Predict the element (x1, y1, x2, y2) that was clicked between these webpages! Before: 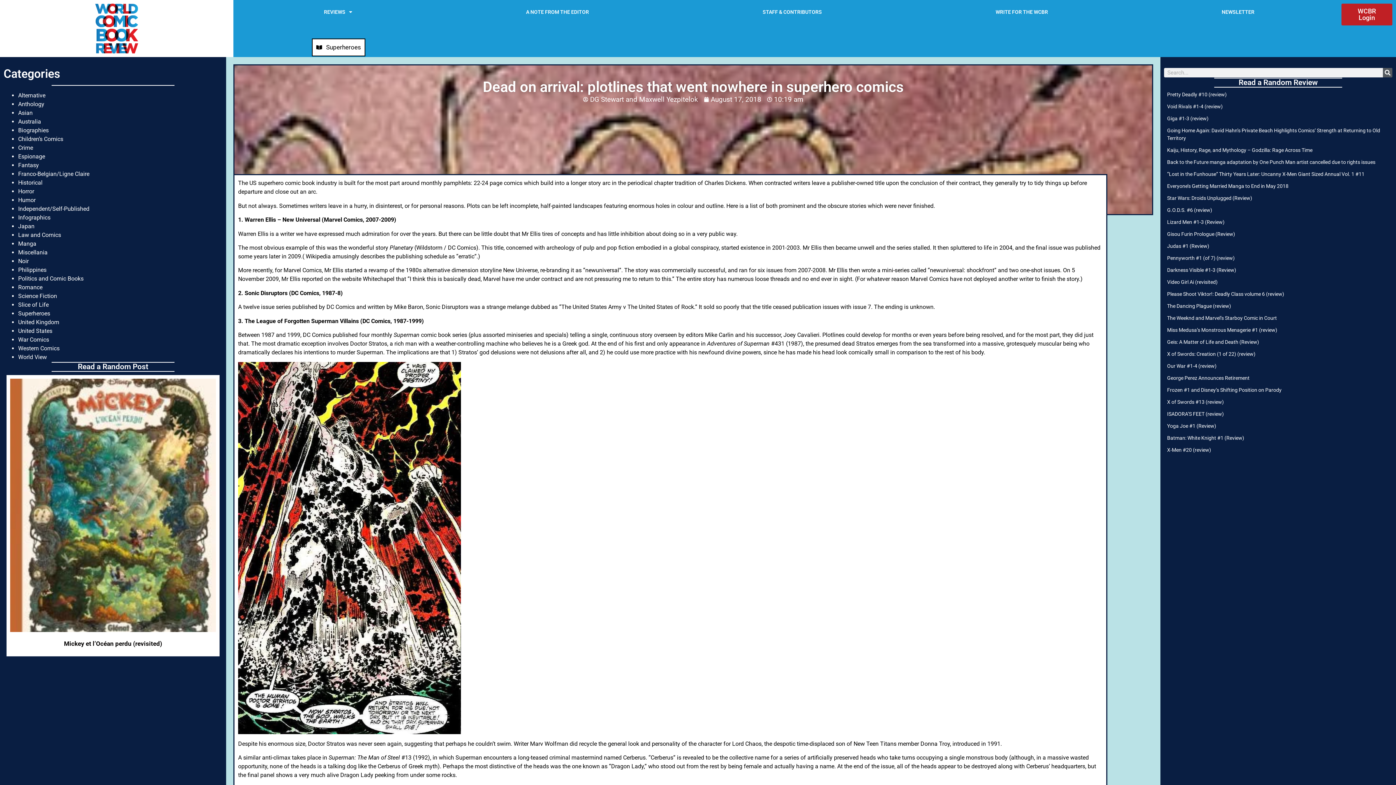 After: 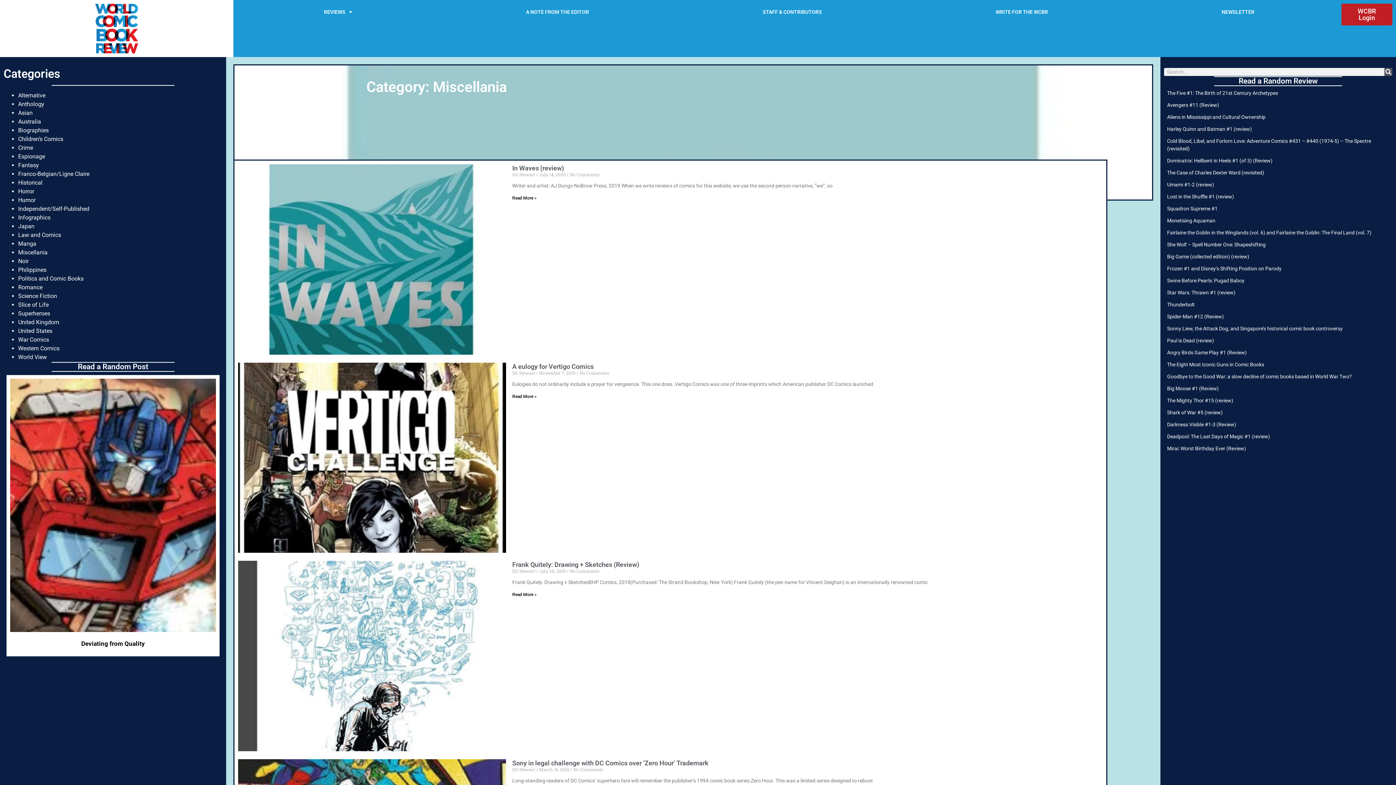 Action: label: Miscellania bbox: (18, 249, 47, 256)